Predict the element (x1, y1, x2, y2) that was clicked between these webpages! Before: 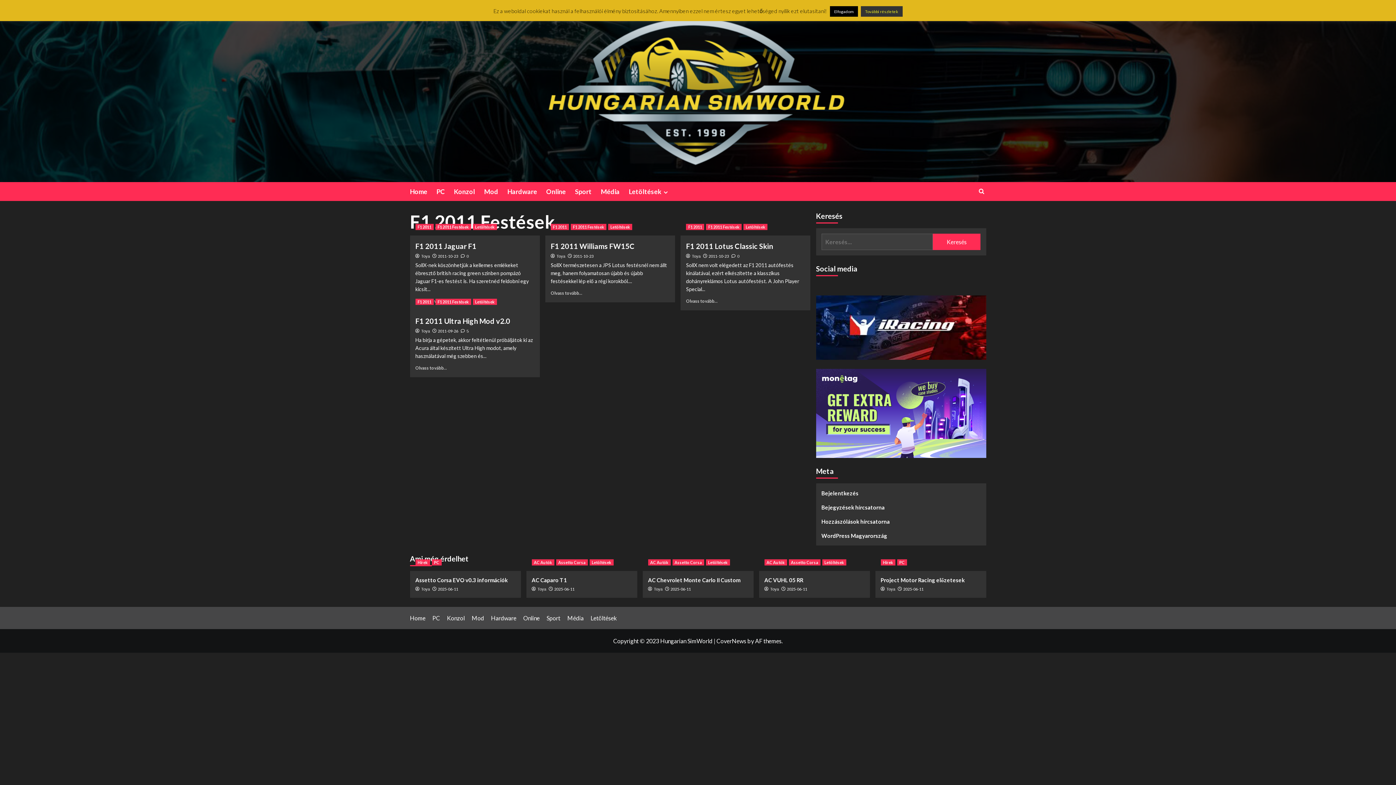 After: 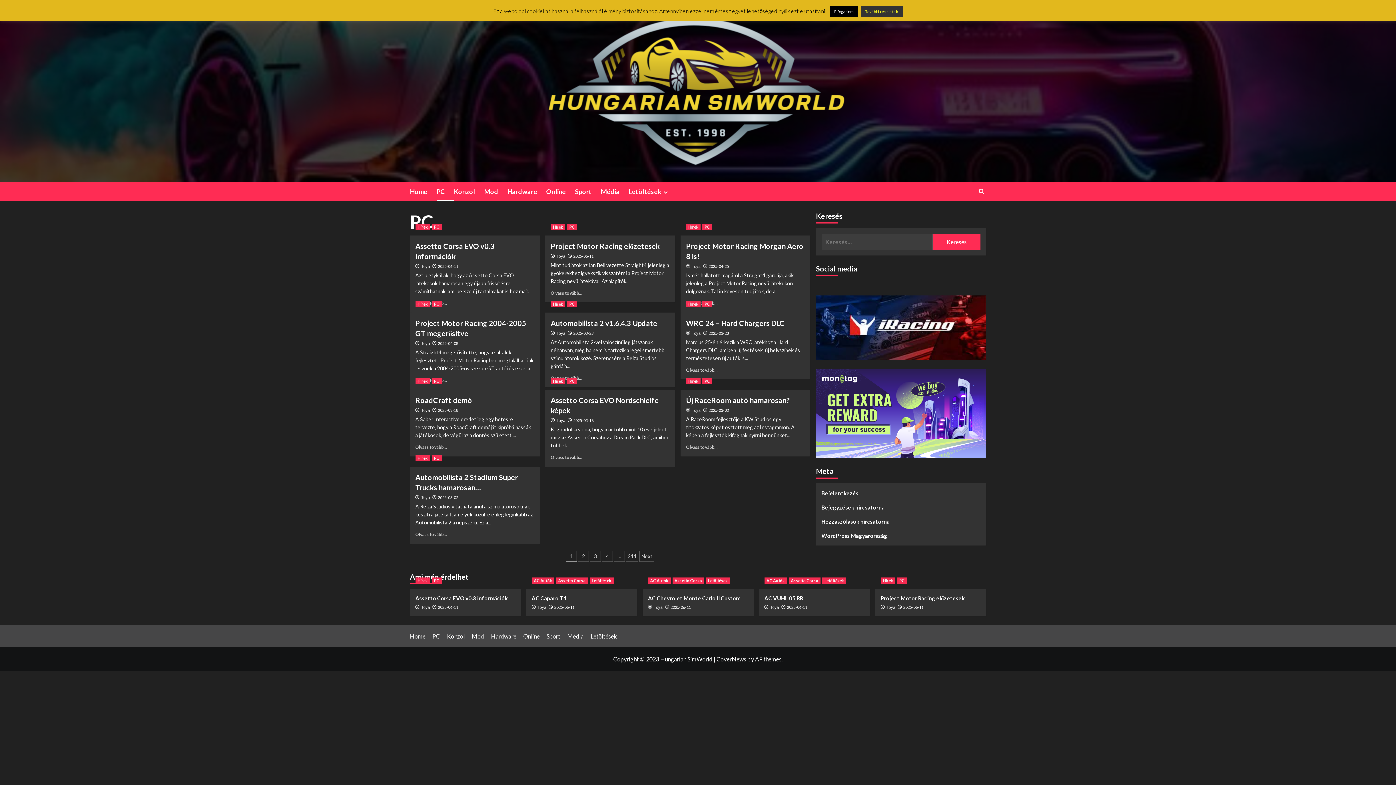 Action: bbox: (431, 559, 441, 565) label: View all posts in PC